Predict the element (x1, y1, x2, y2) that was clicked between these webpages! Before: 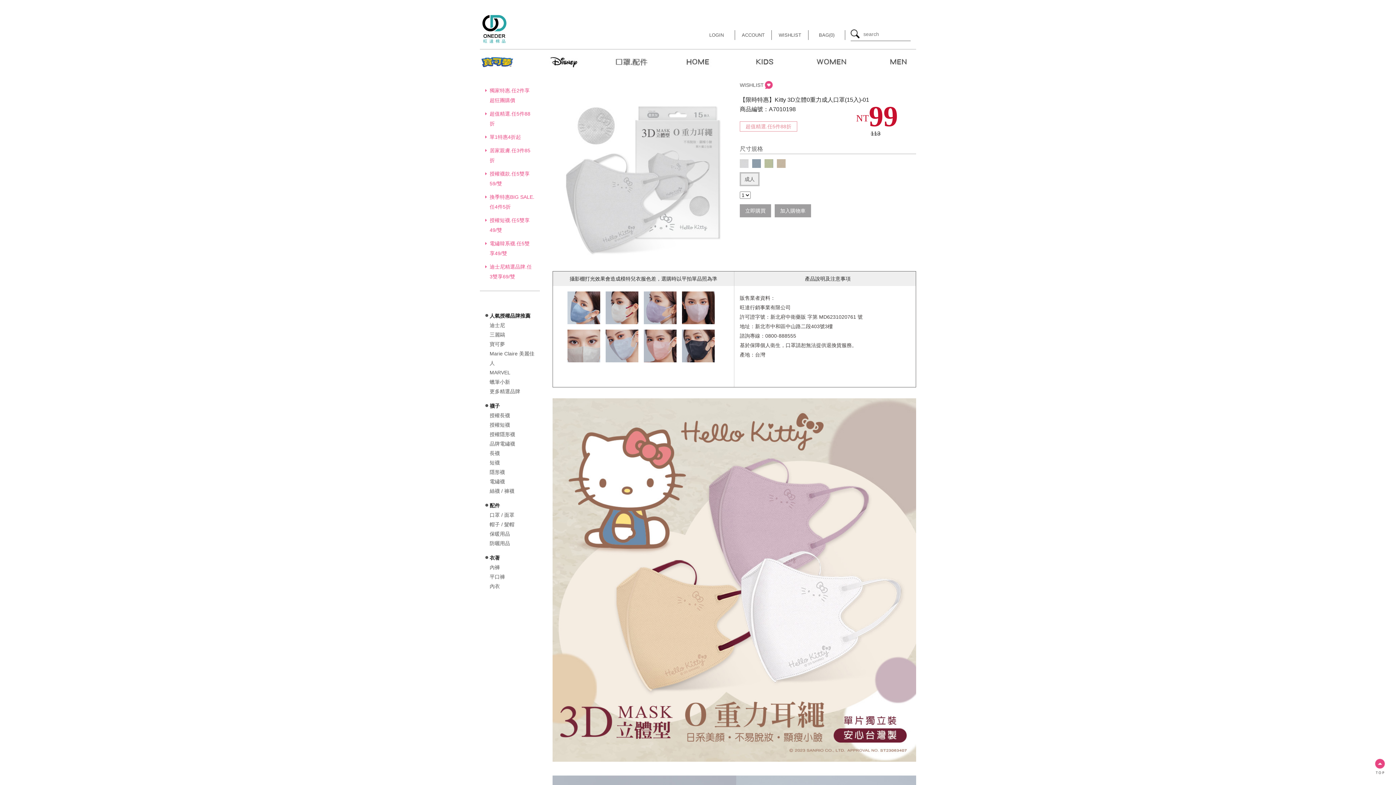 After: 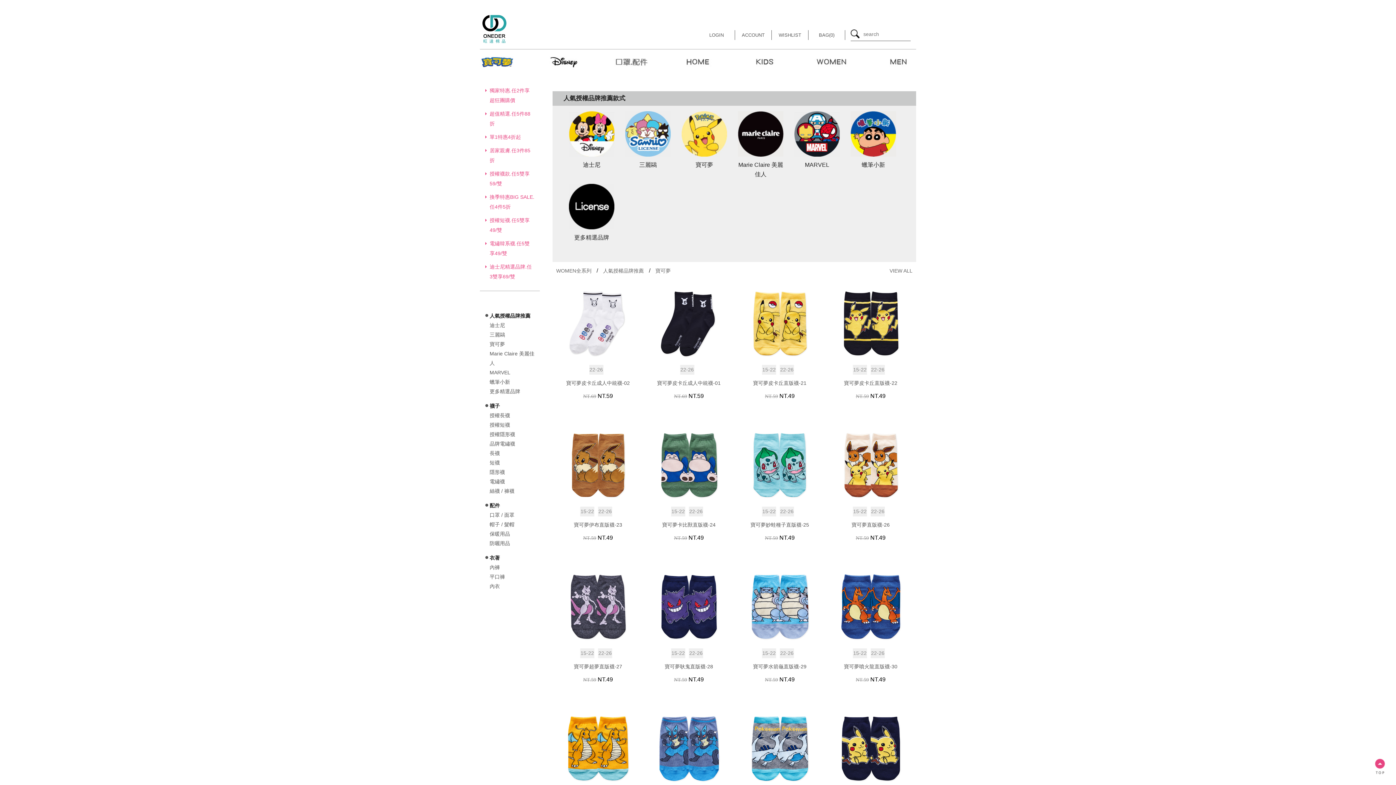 Action: bbox: (489, 341, 505, 347) label: 寶可夢